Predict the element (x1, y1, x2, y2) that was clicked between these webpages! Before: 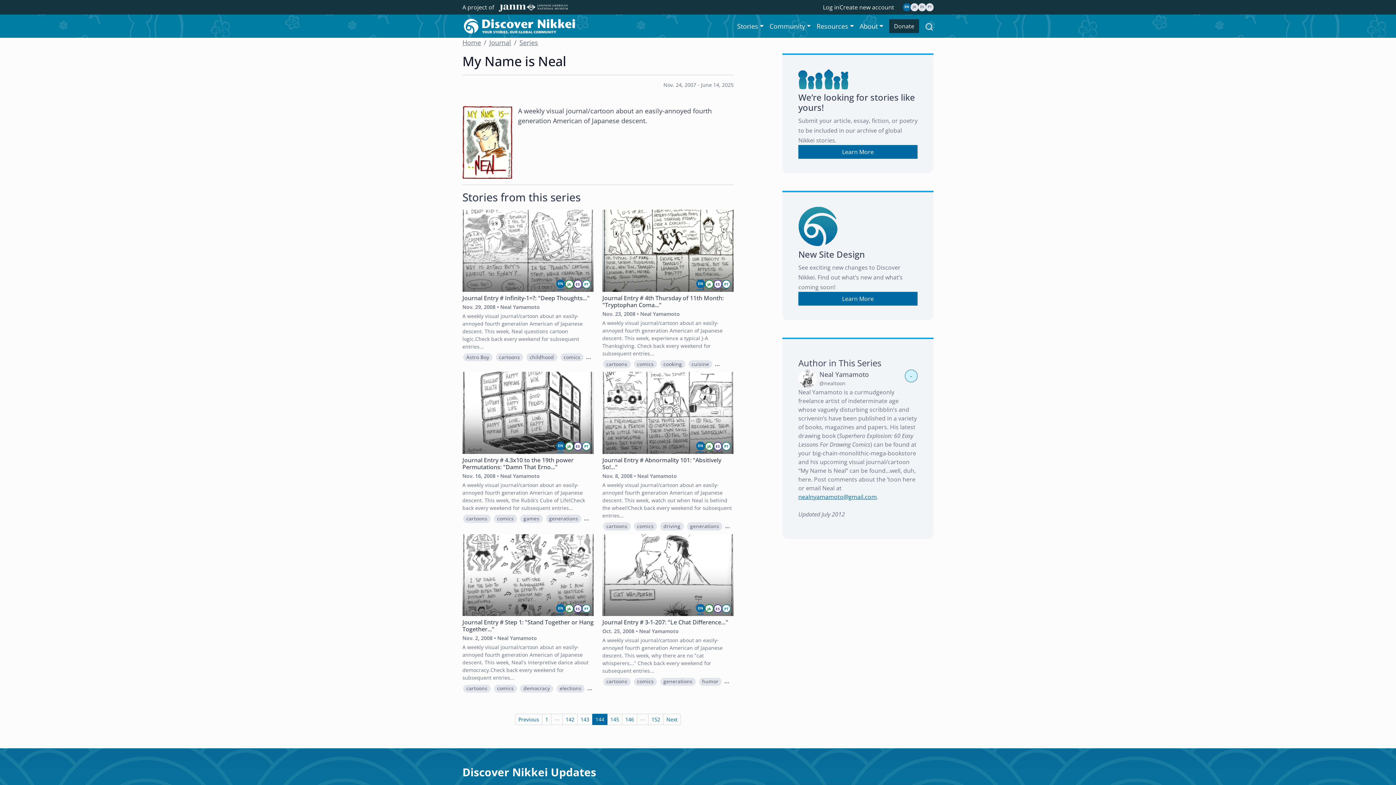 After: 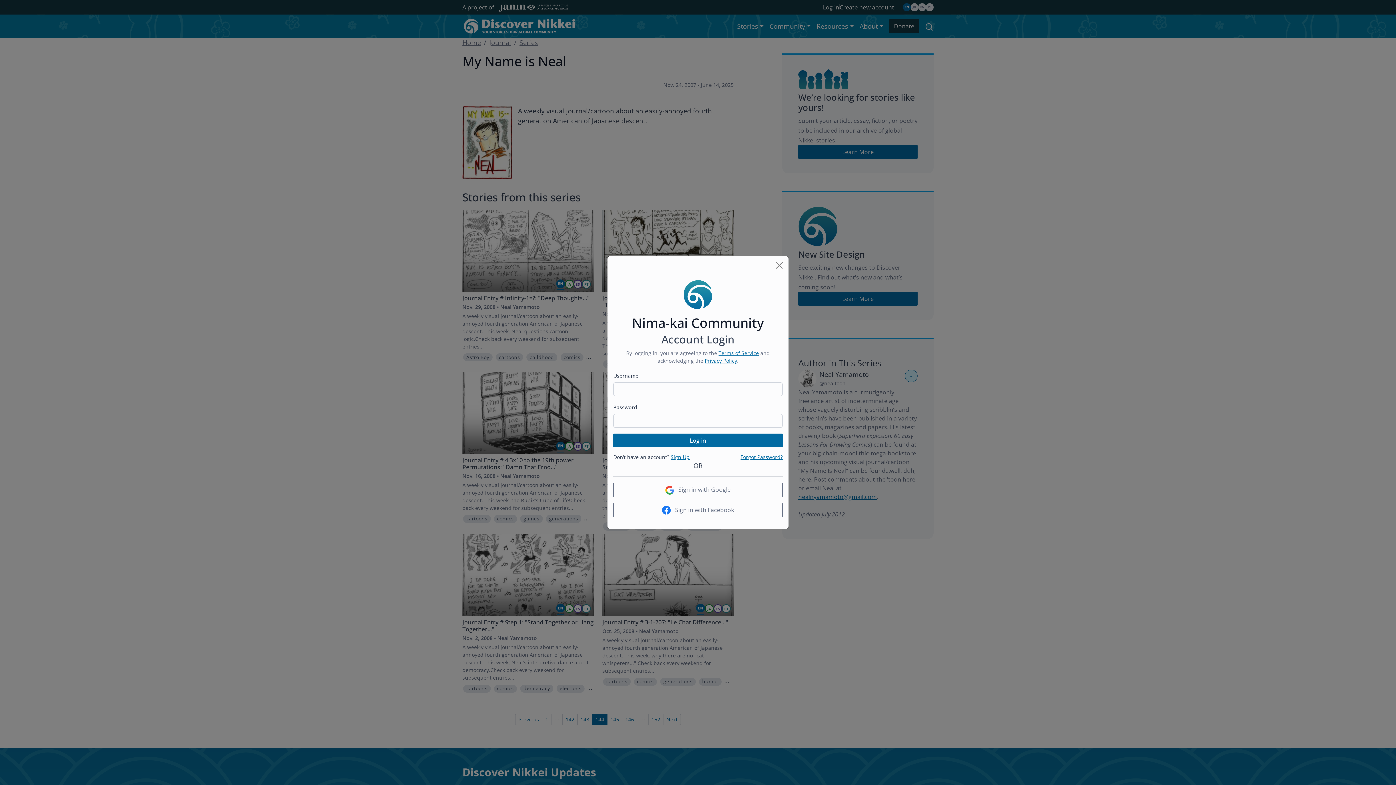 Action: bbox: (823, 3, 839, 11) label: Log in